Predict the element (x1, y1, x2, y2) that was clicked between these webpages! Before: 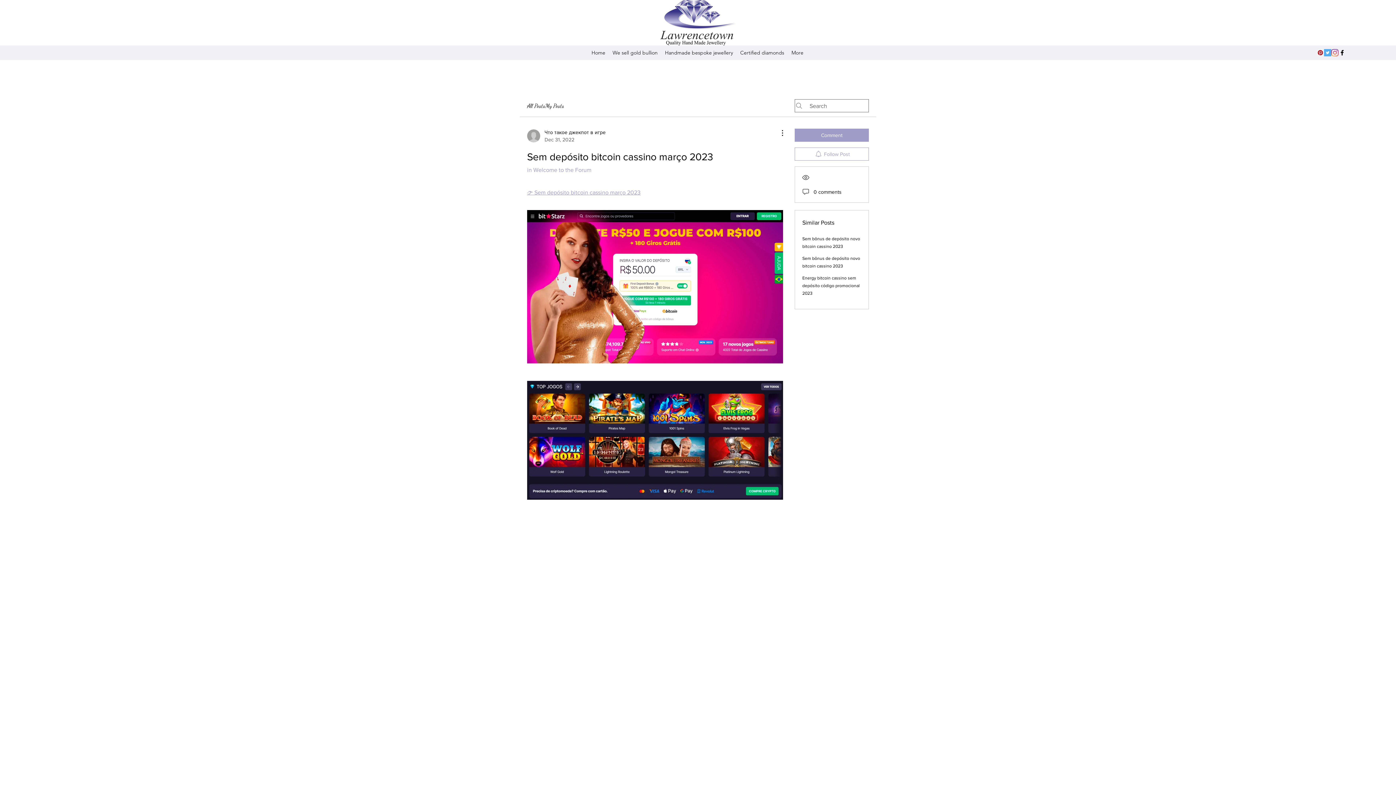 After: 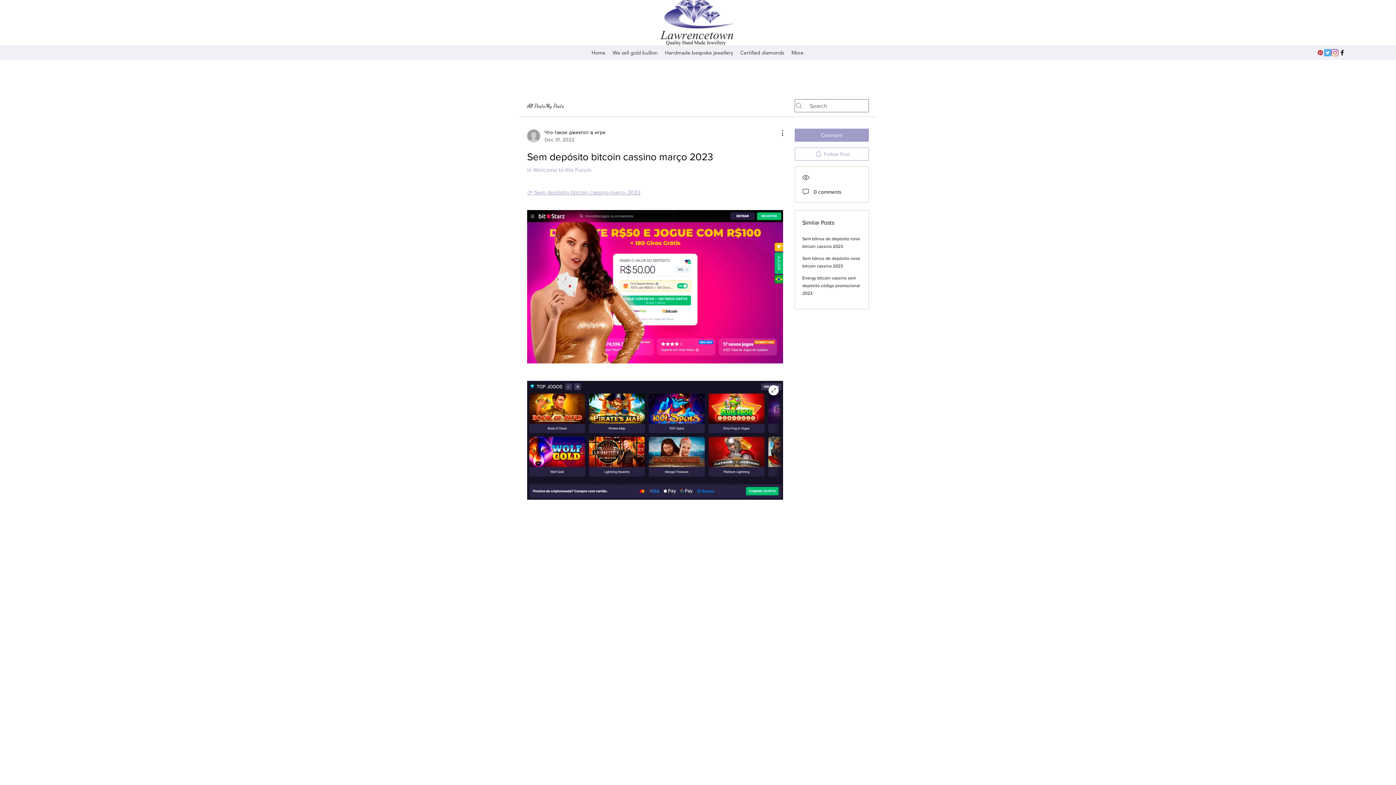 Action: bbox: (527, 381, 783, 500)